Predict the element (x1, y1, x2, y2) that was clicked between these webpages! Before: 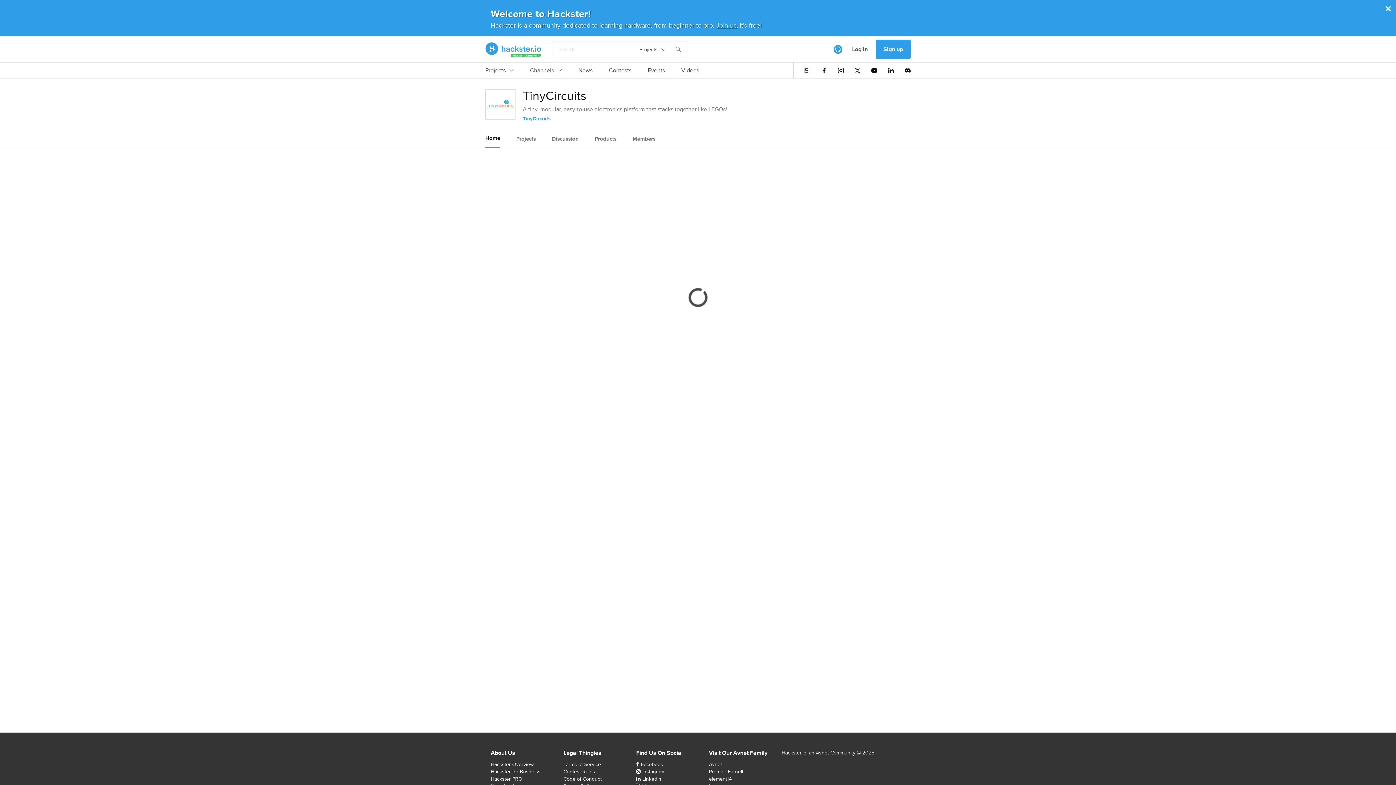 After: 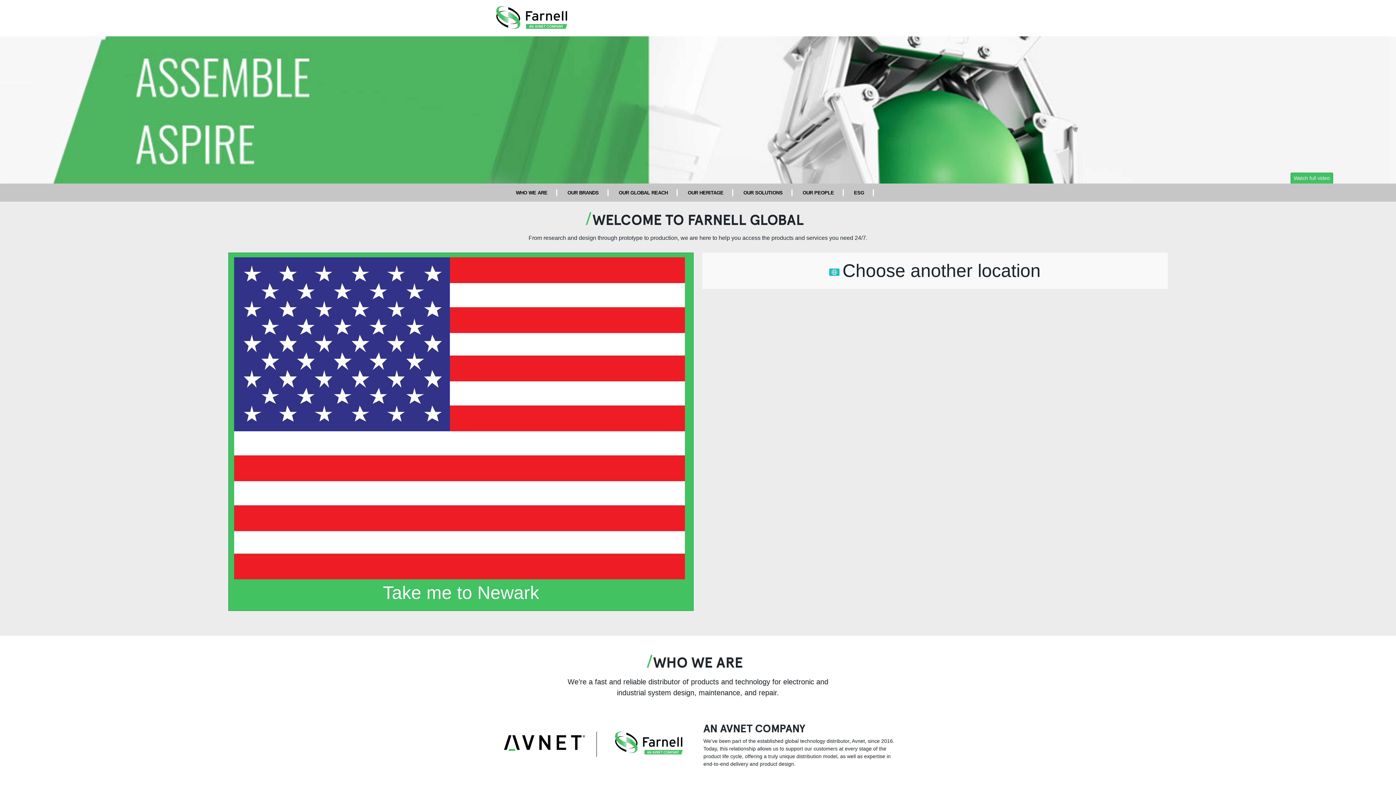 Action: bbox: (709, 768, 743, 775) label: Premier Farnell